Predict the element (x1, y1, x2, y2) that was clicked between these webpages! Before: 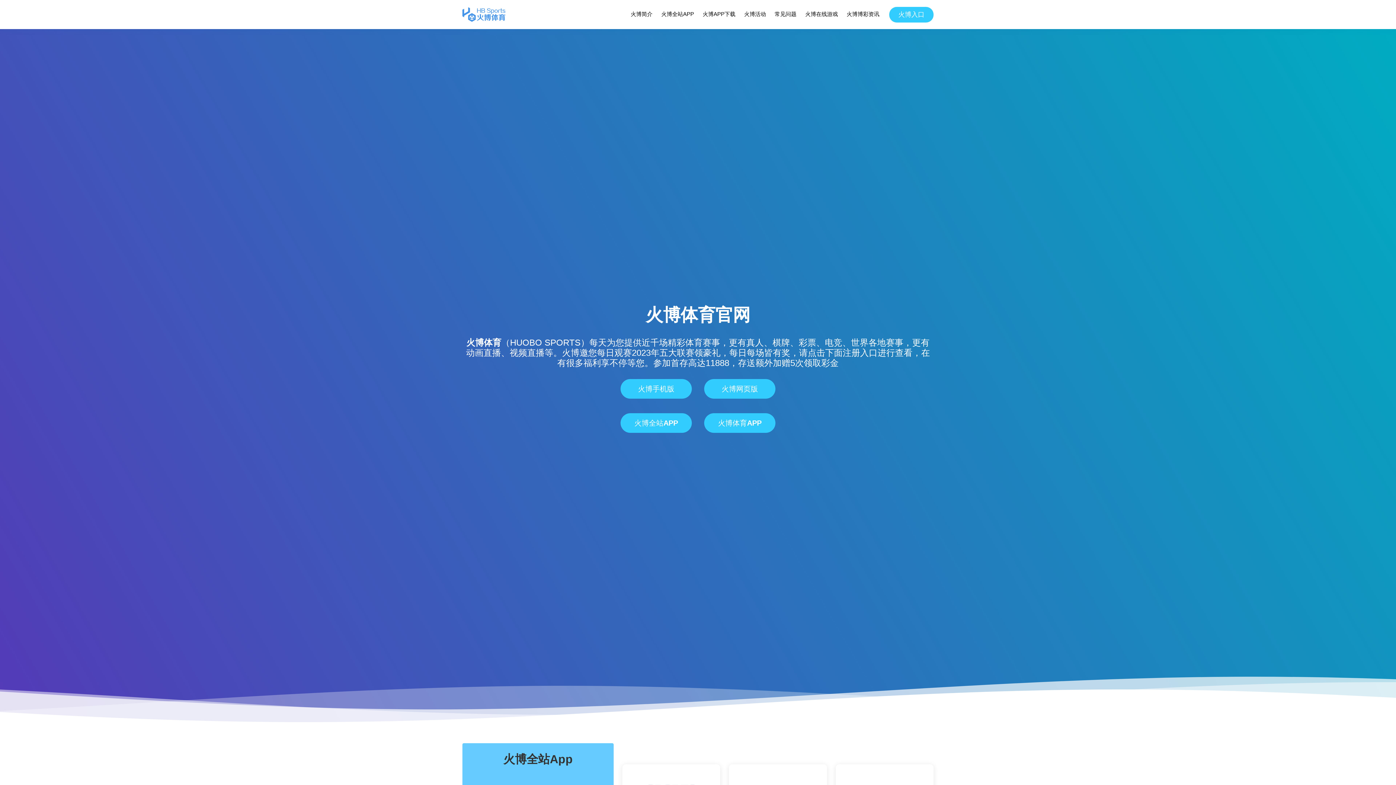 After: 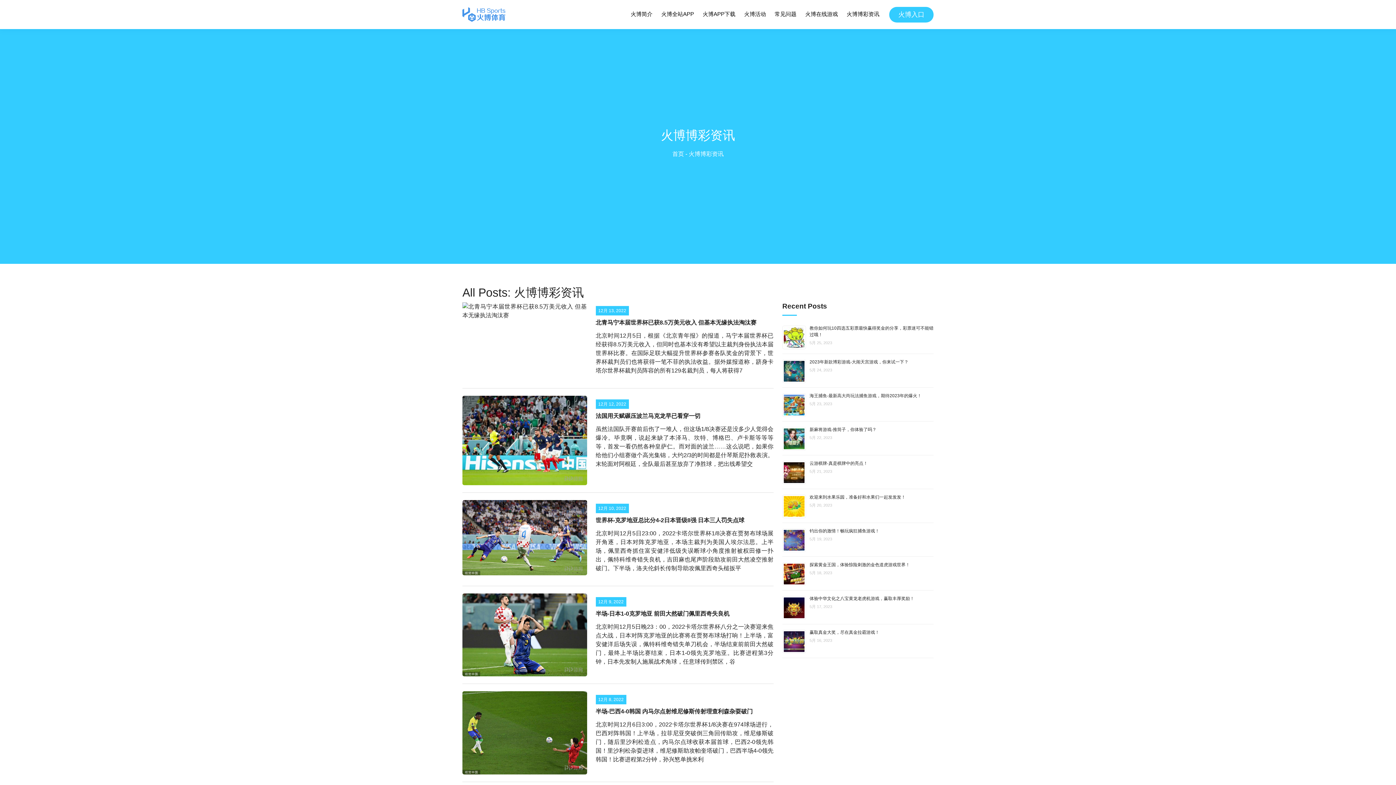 Action: label: 火博博彩资讯 bbox: (846, 8, 880, 20)